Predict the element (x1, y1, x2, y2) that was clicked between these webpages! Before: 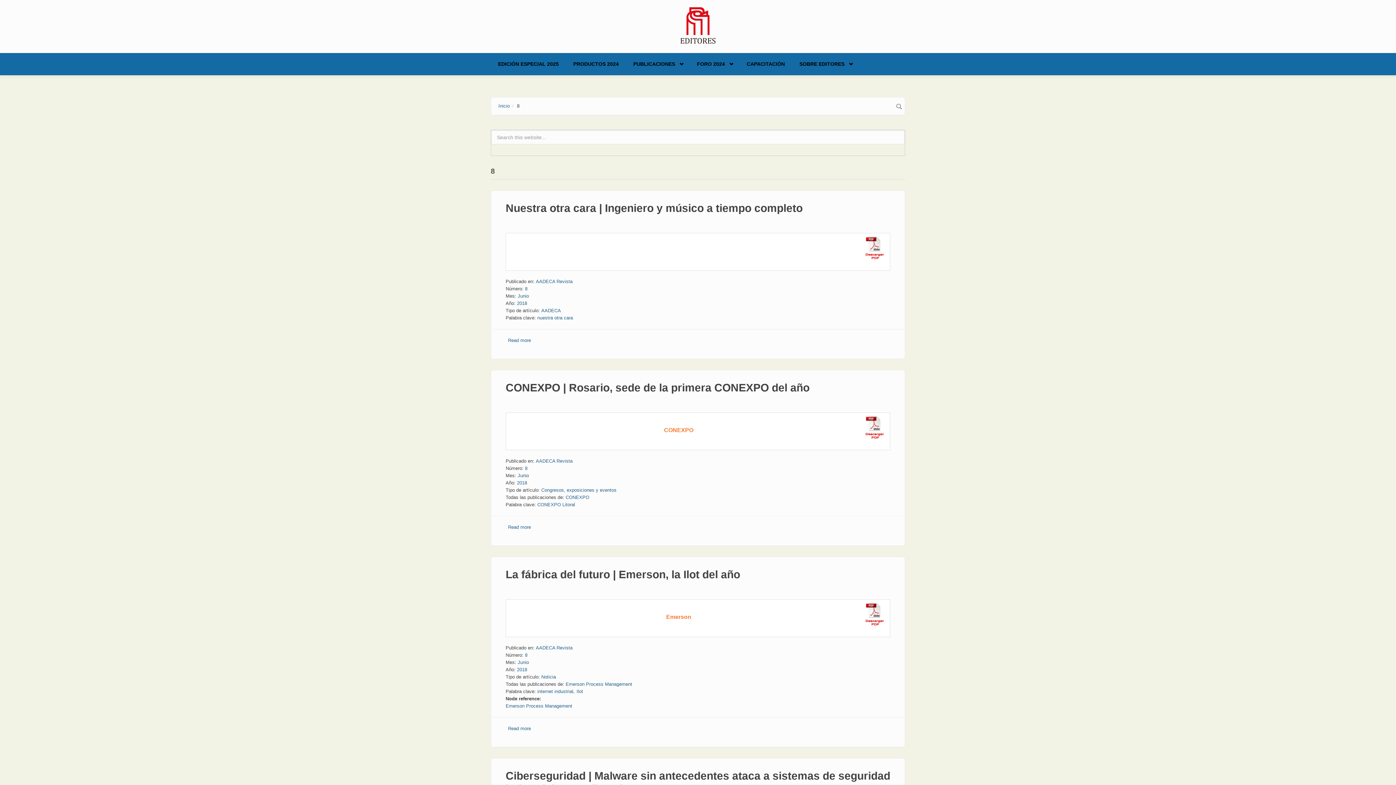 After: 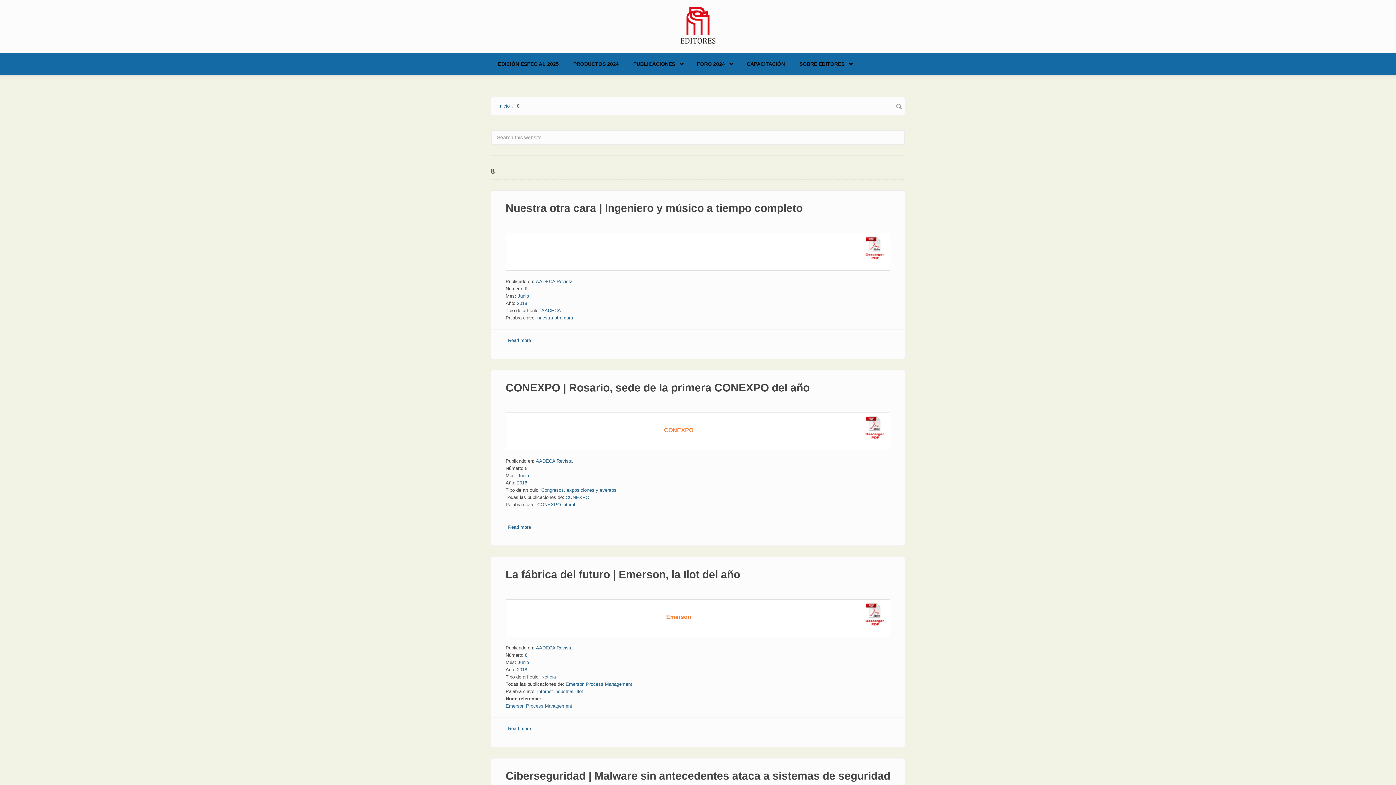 Action: label: 8 bbox: (525, 286, 527, 291)